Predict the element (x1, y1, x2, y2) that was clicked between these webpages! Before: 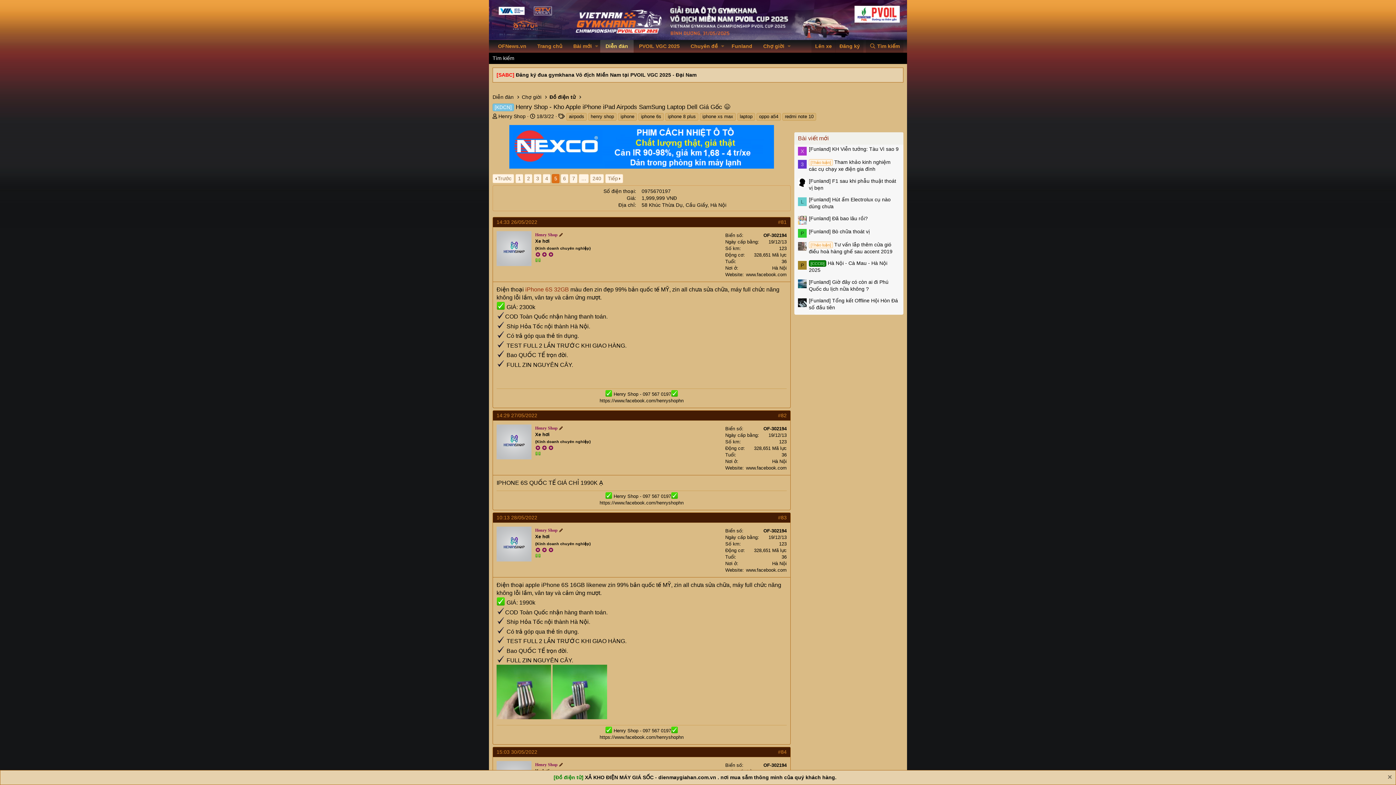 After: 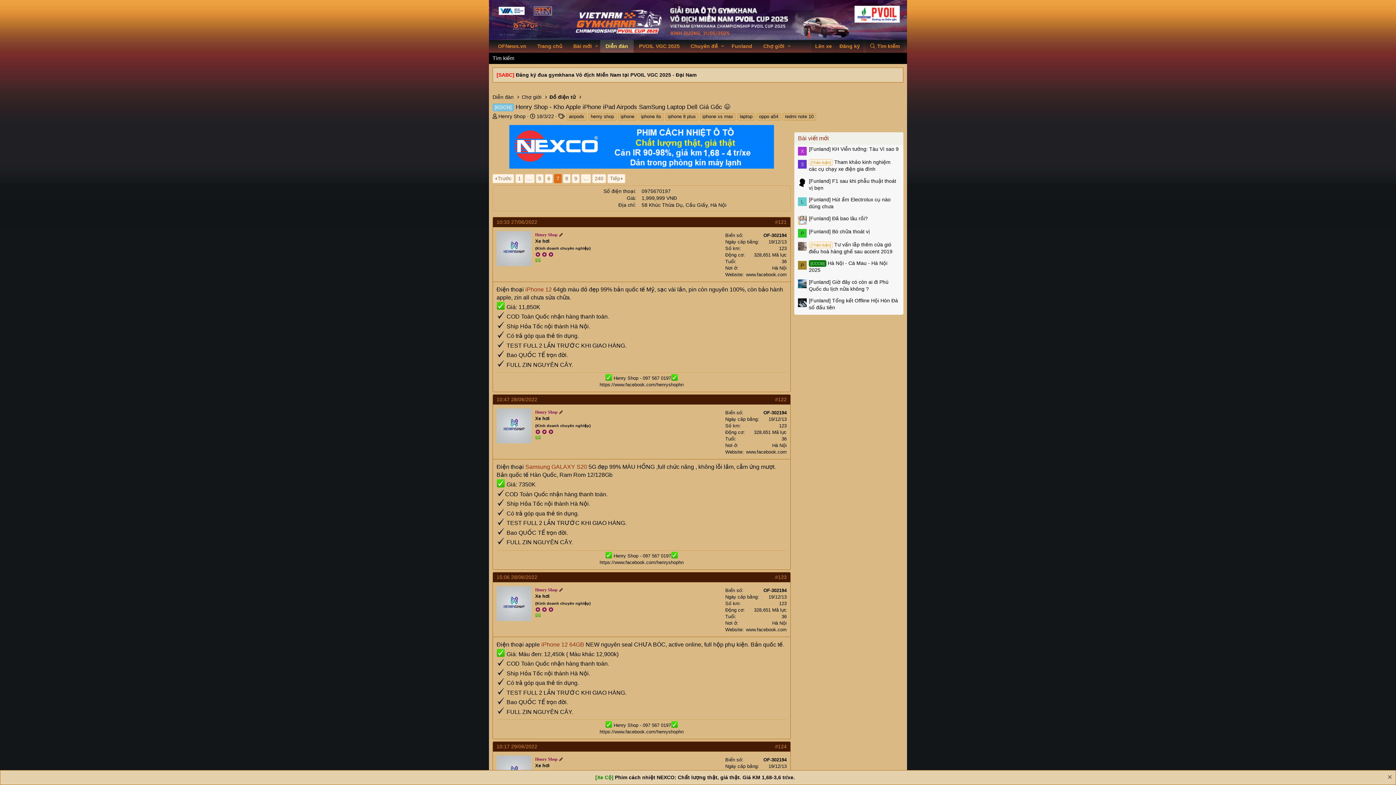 Action: bbox: (570, 174, 577, 182) label: 7